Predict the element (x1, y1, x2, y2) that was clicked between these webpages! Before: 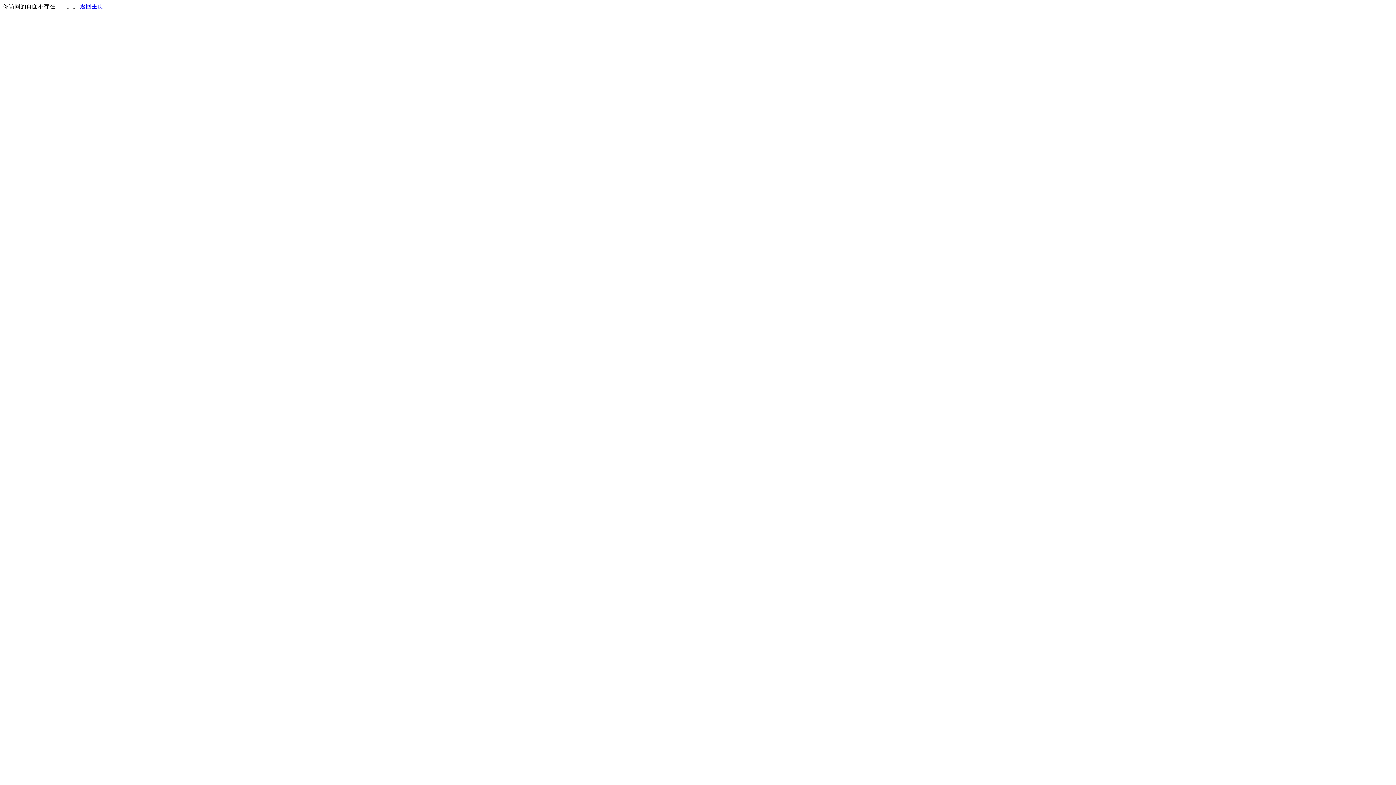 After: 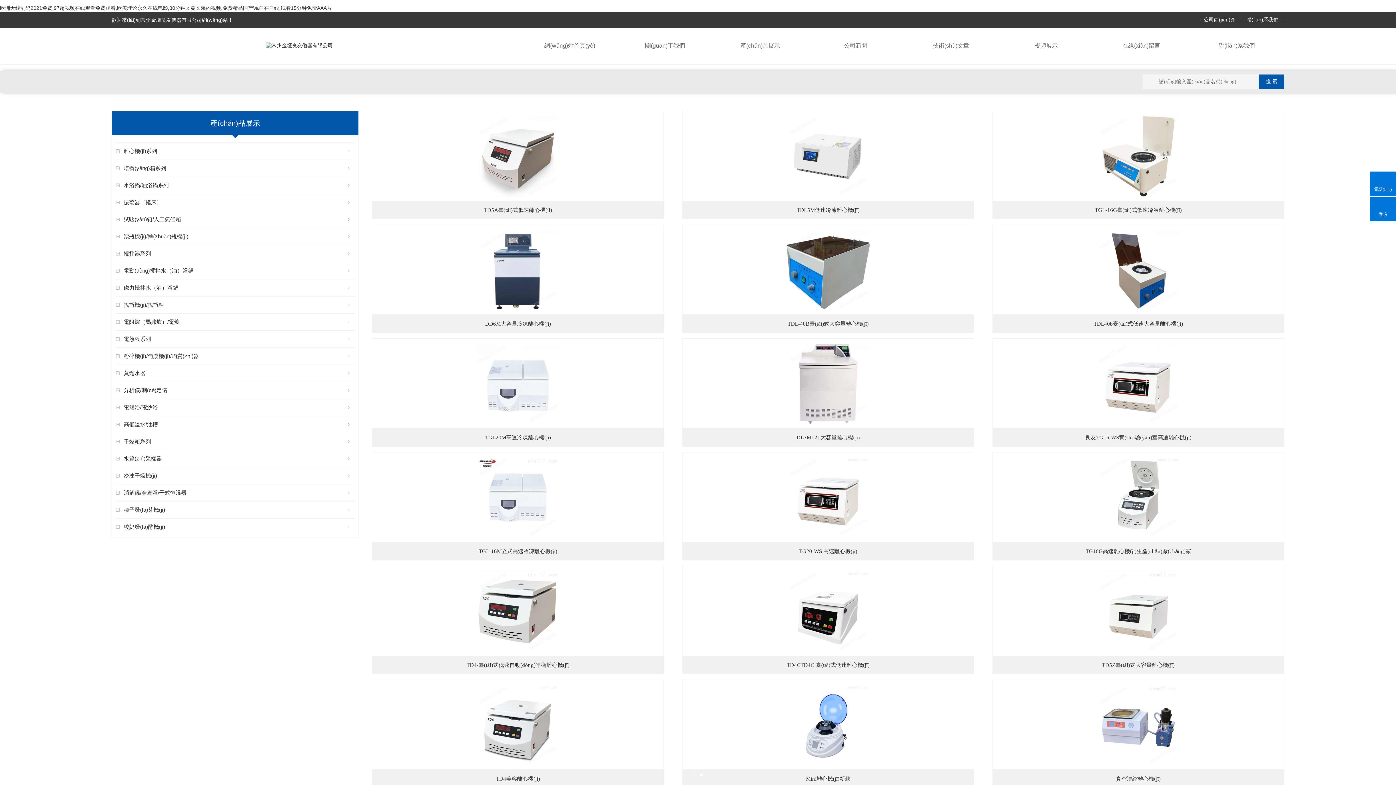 Action: label: 返回主页 bbox: (80, 3, 103, 9)